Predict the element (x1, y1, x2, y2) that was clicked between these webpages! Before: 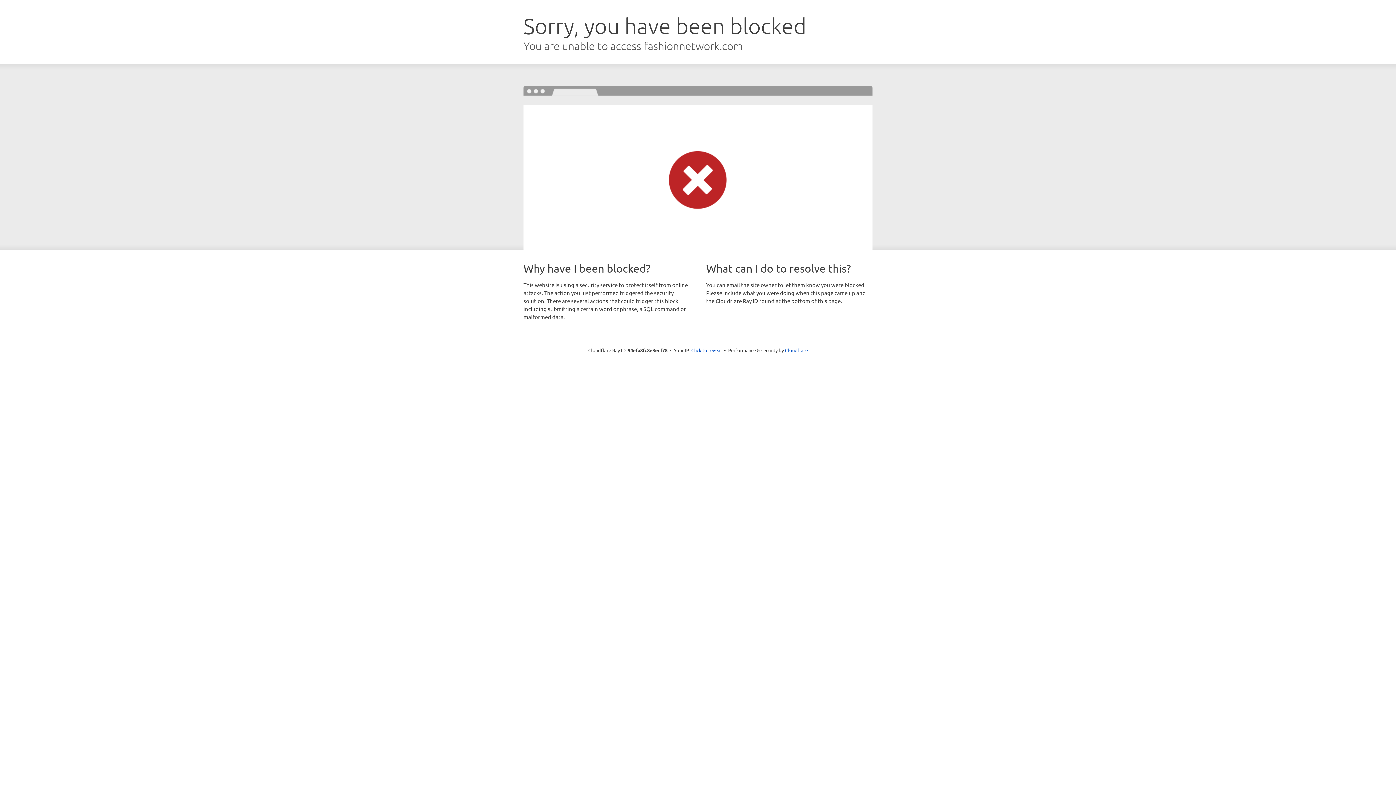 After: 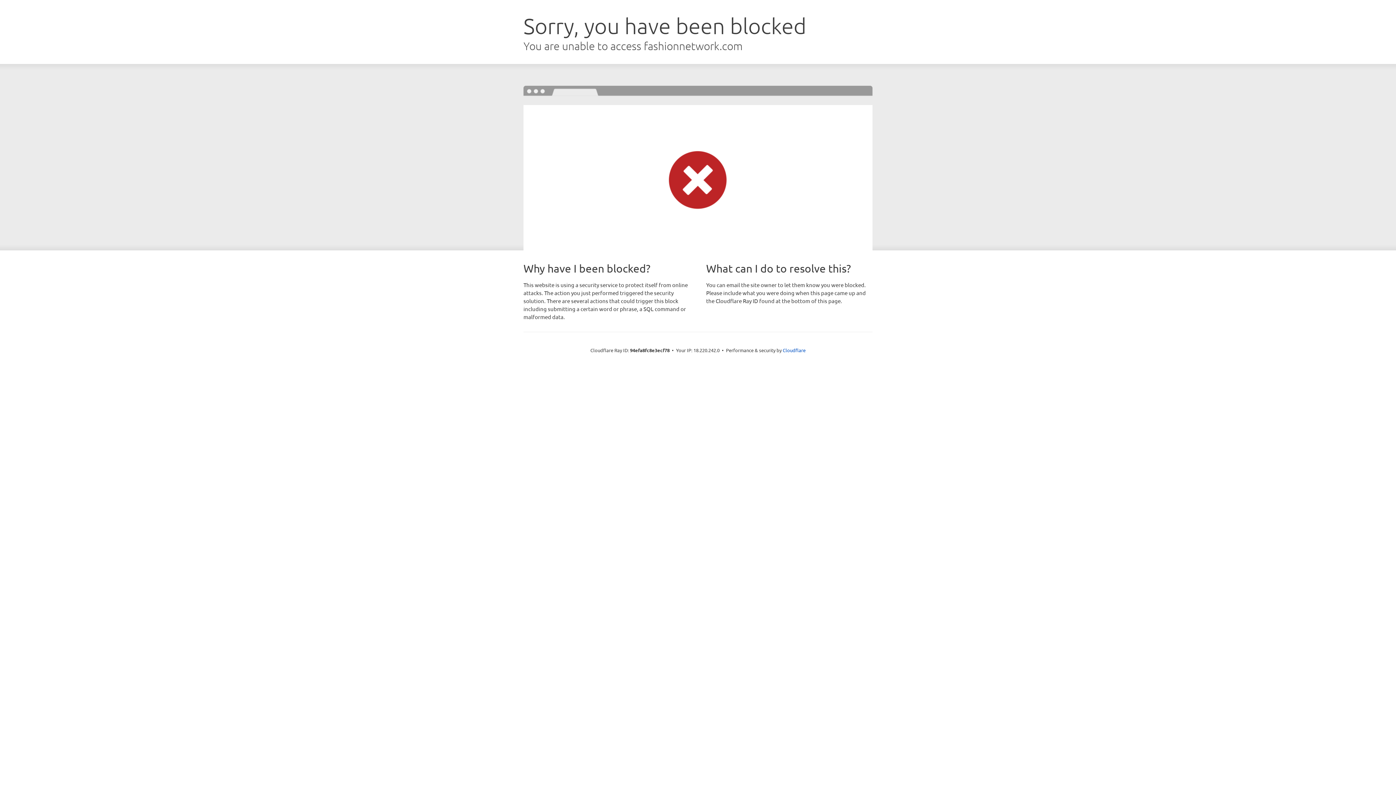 Action: label: Click to reveal bbox: (691, 346, 722, 353)